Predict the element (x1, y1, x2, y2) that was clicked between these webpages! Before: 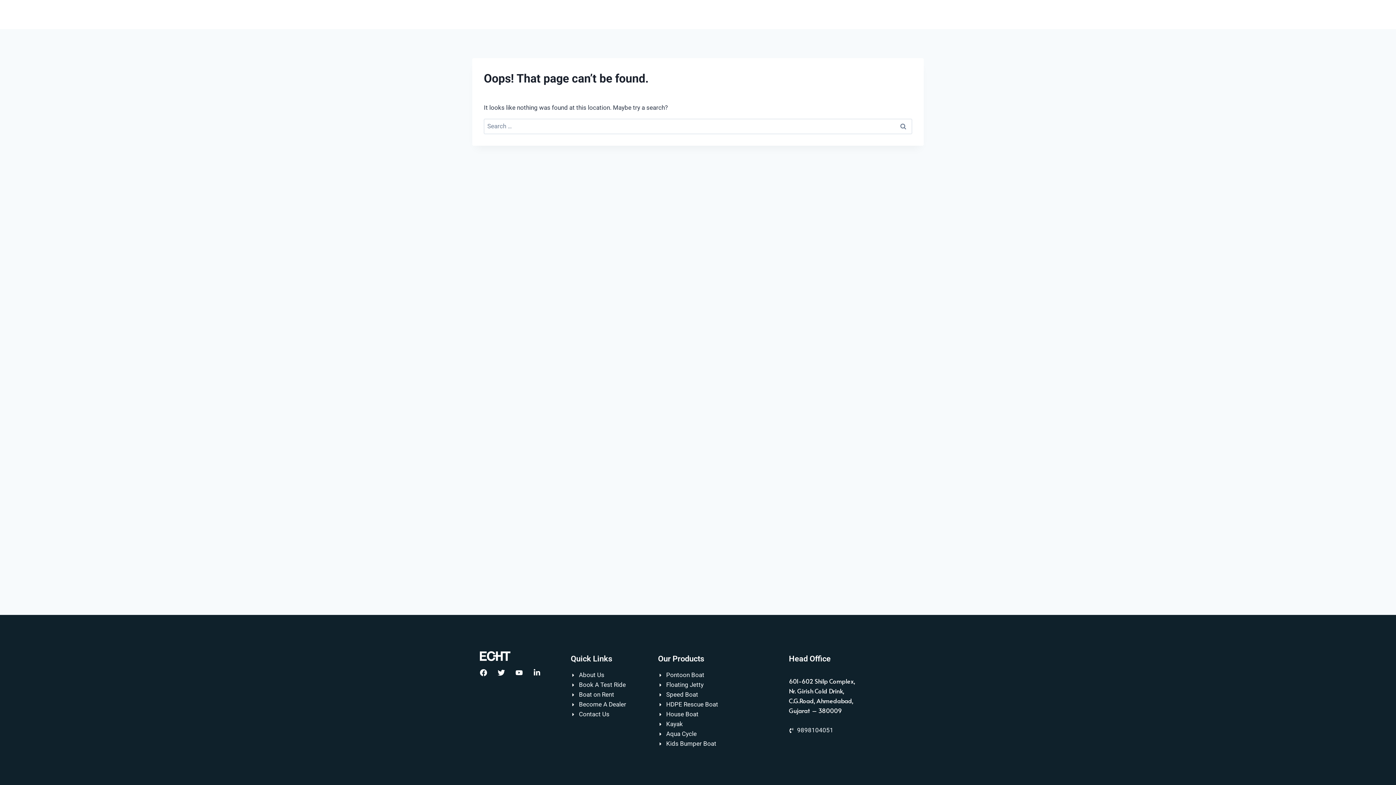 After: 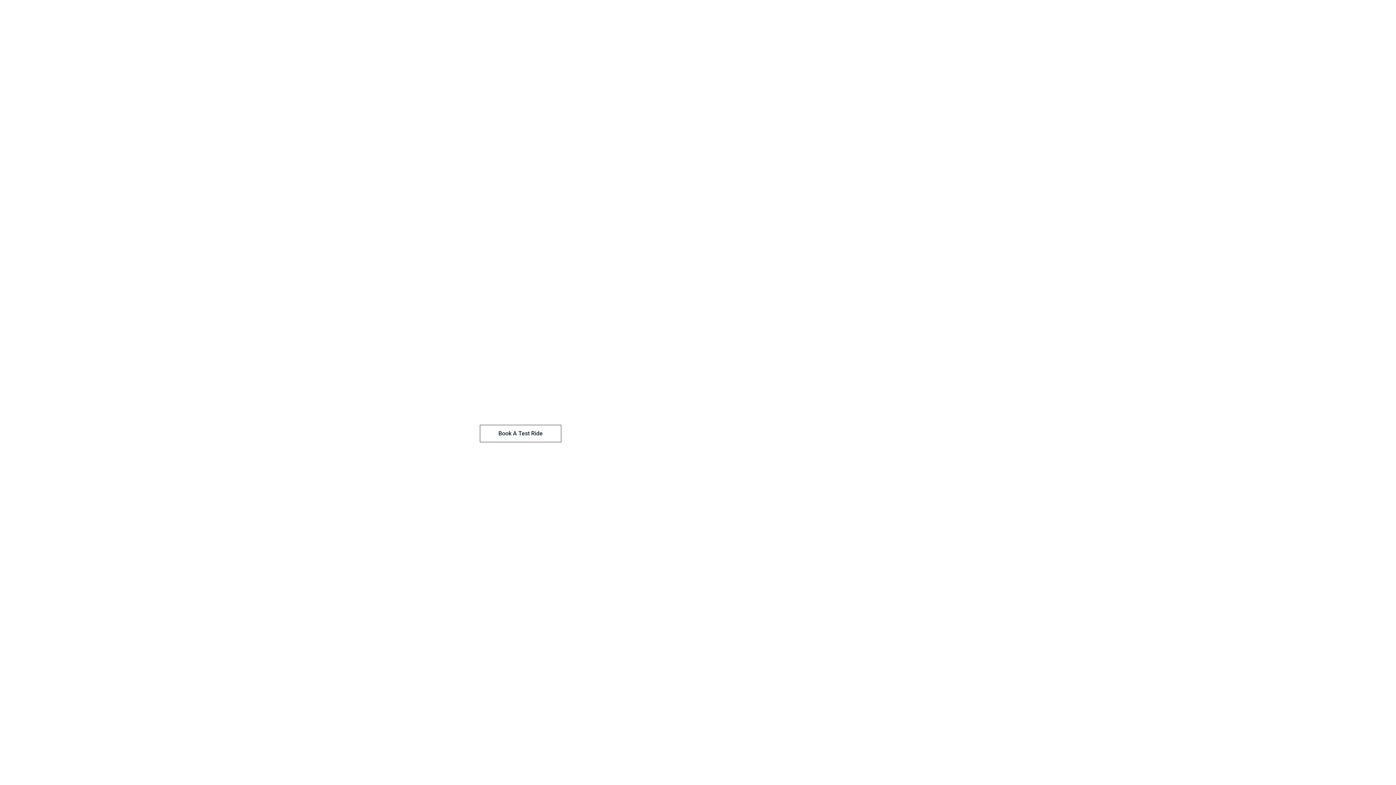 Action: label: Speed Boat bbox: (658, 690, 781, 700)